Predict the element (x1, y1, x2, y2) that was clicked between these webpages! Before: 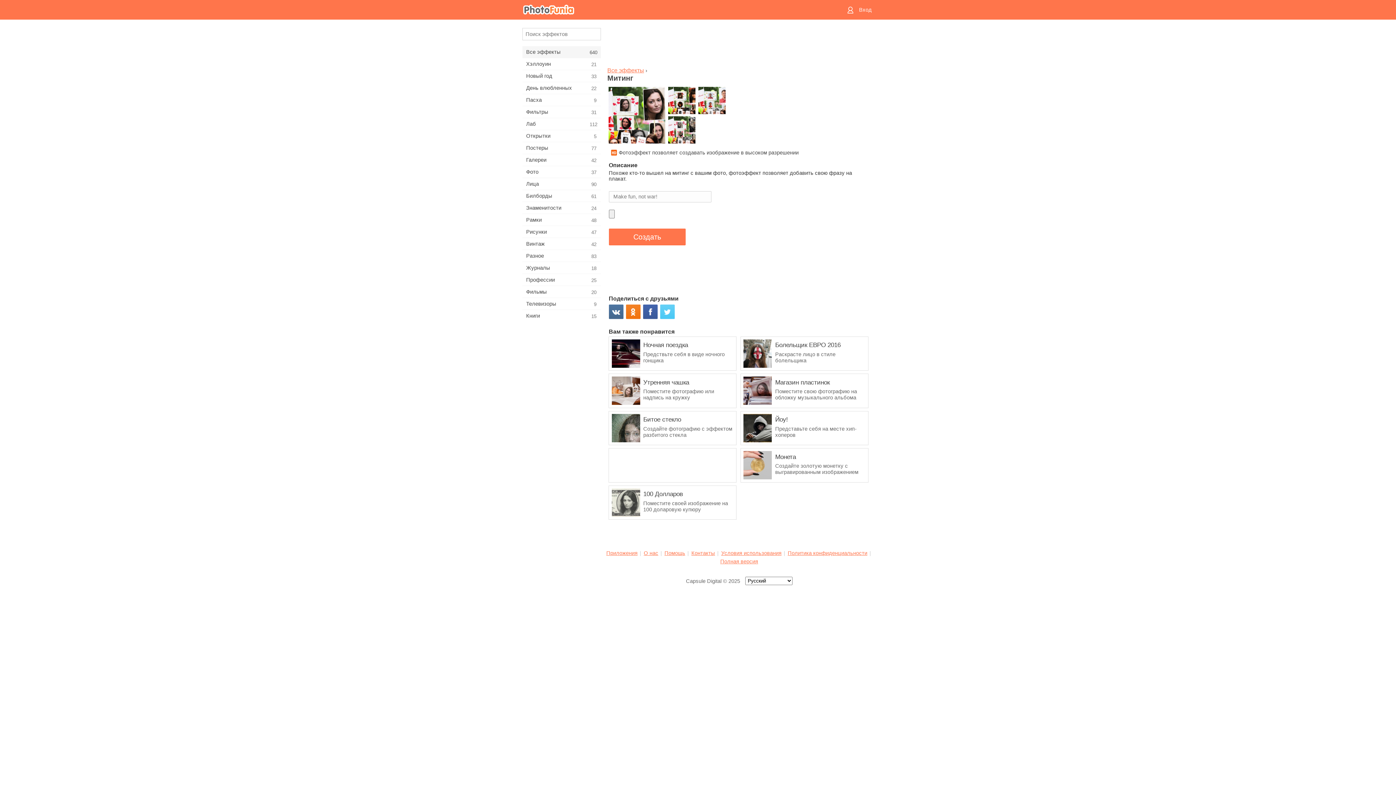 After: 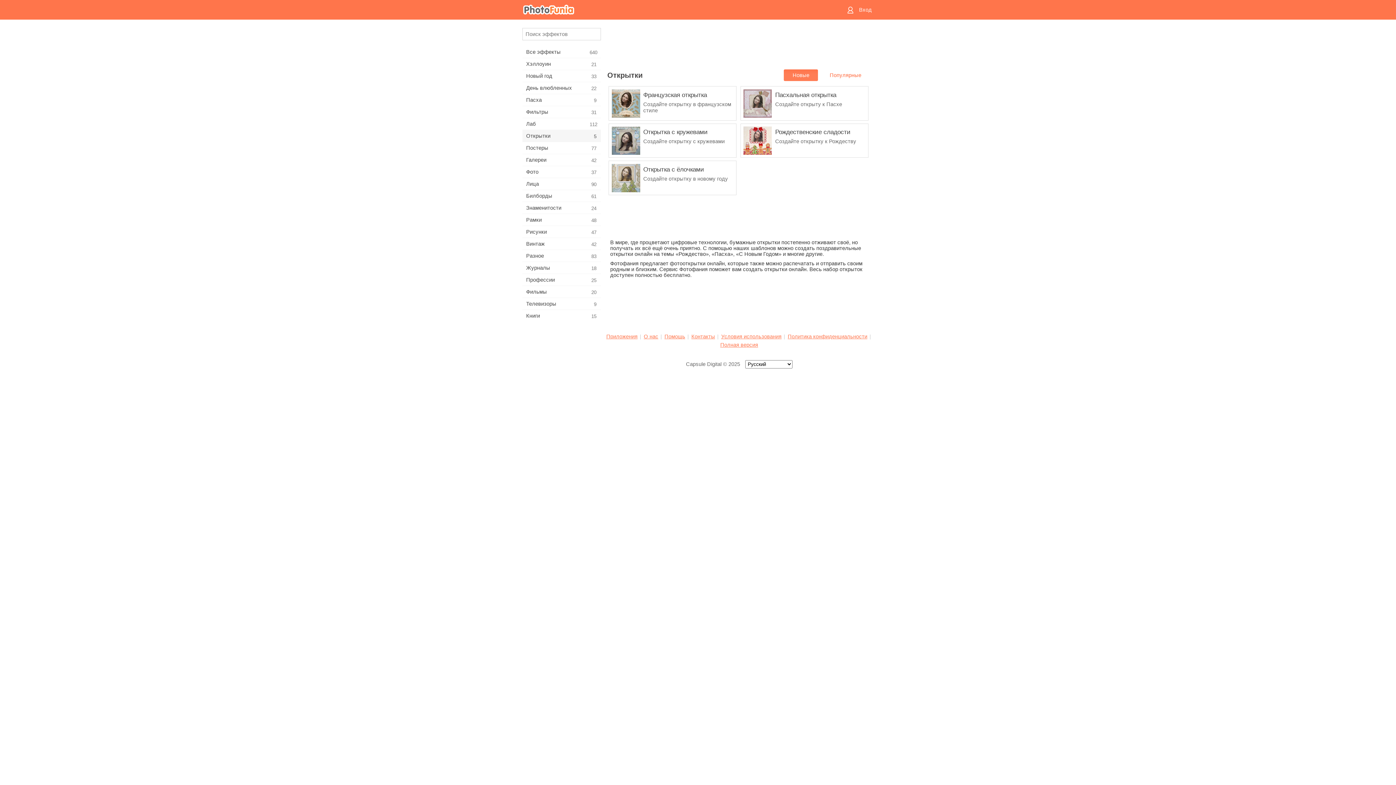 Action: label: Открытки
5 bbox: (522, 130, 601, 141)